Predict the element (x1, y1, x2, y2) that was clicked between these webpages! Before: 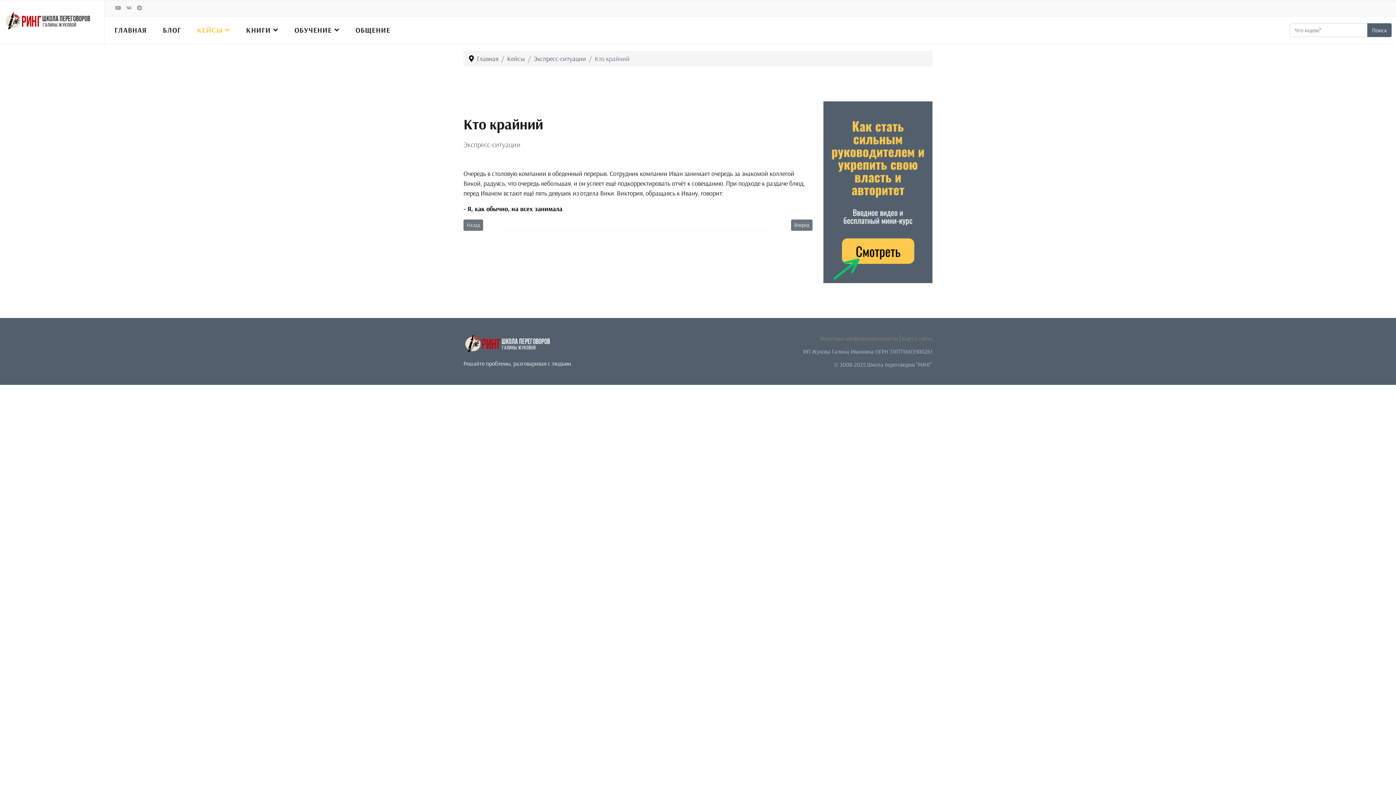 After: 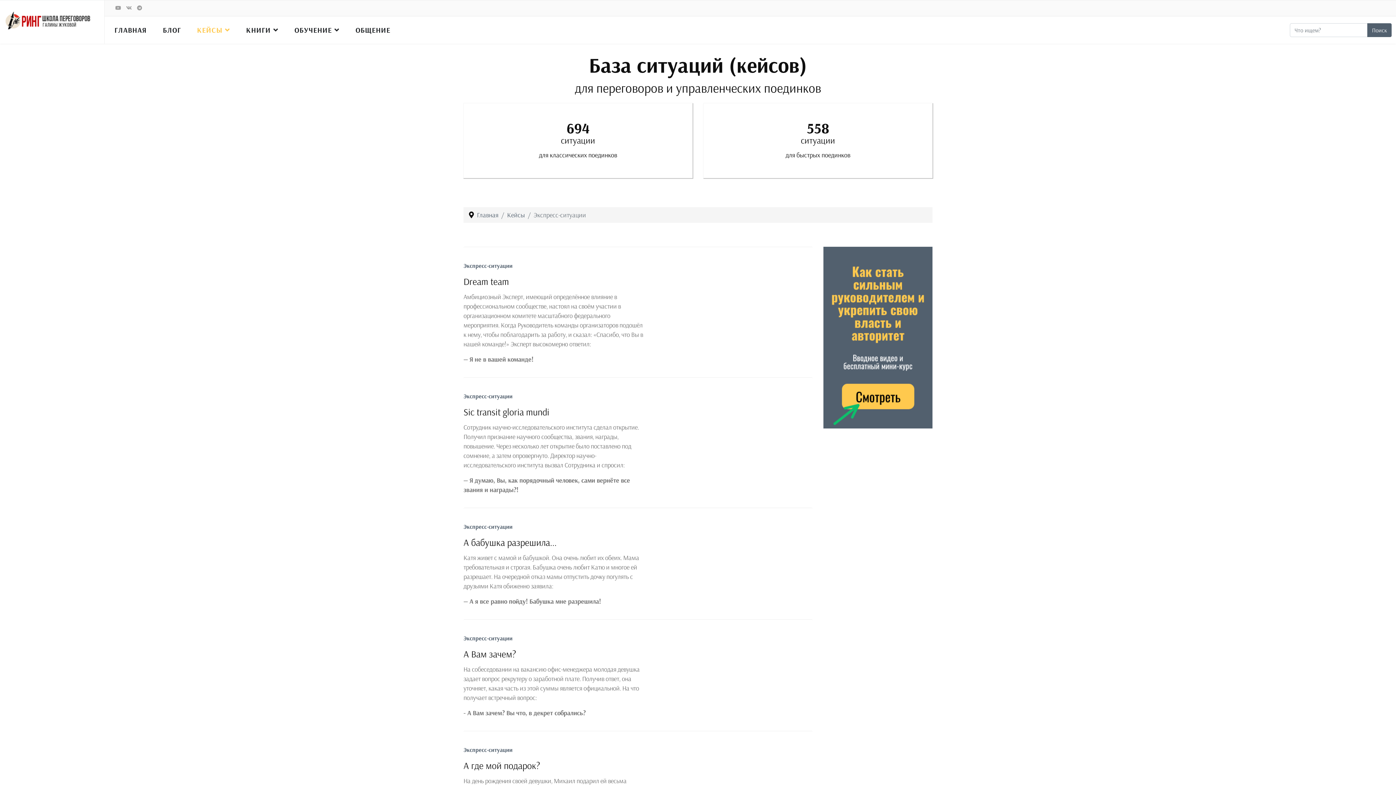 Action: label: Экспресс-ситуации bbox: (533, 54, 586, 62)